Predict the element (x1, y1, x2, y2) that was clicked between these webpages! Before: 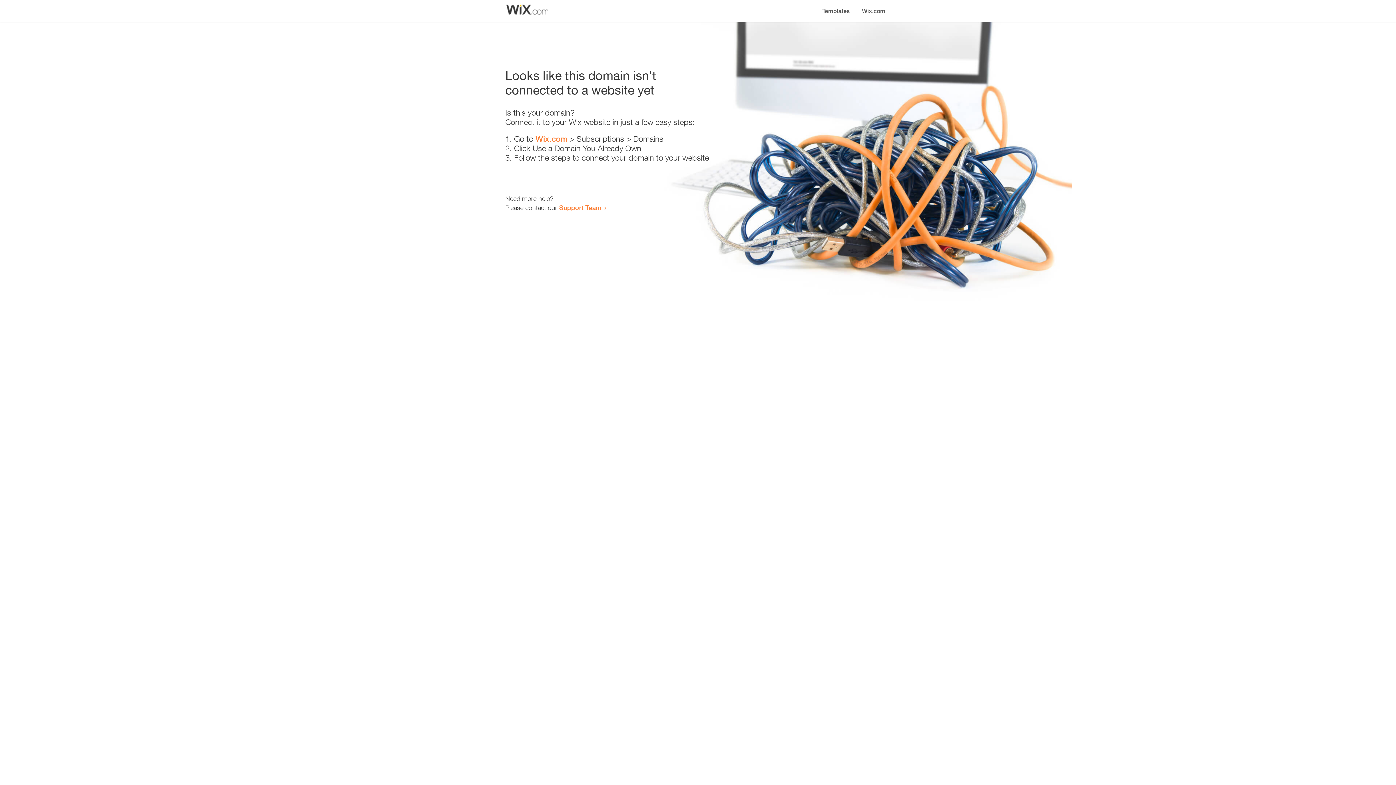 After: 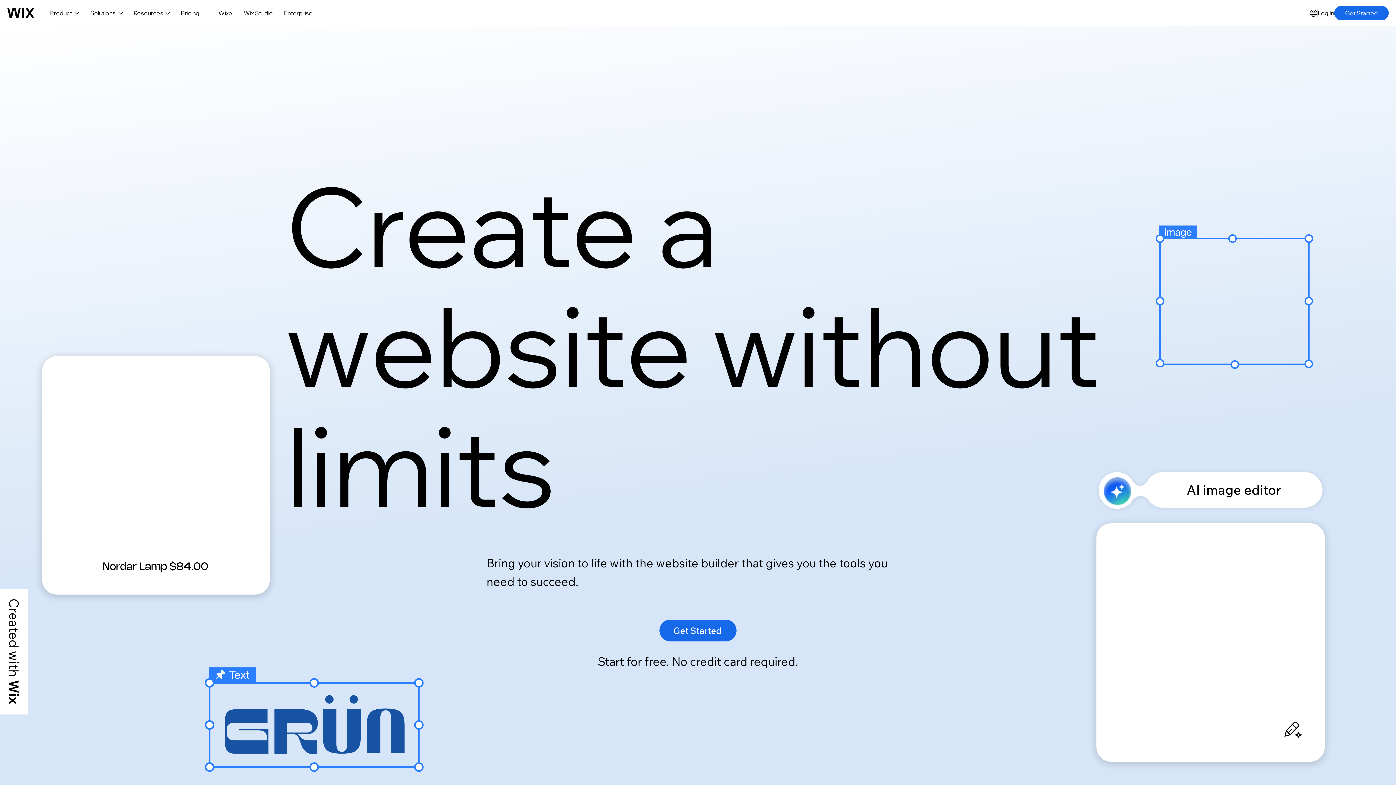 Action: bbox: (856, 0, 890, 14) label: Wix.com